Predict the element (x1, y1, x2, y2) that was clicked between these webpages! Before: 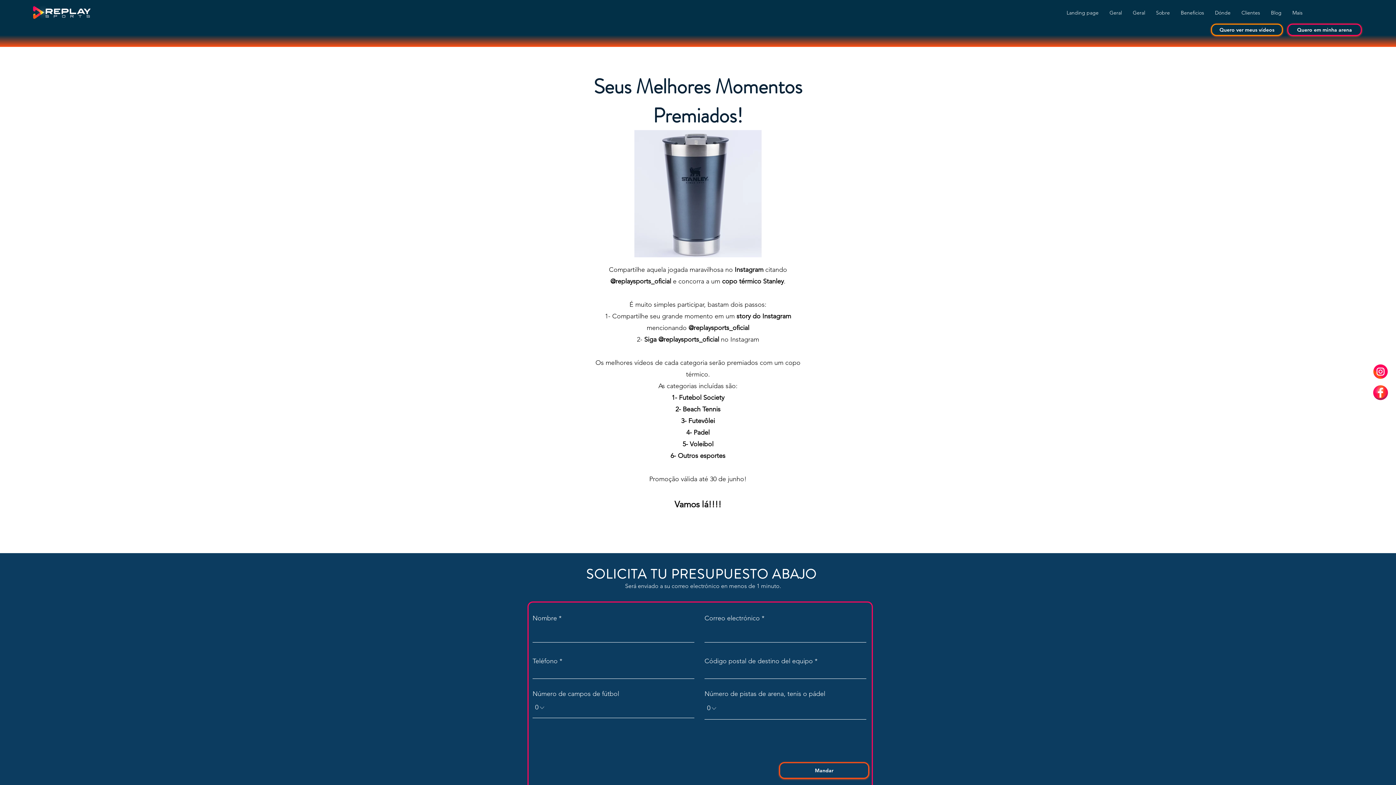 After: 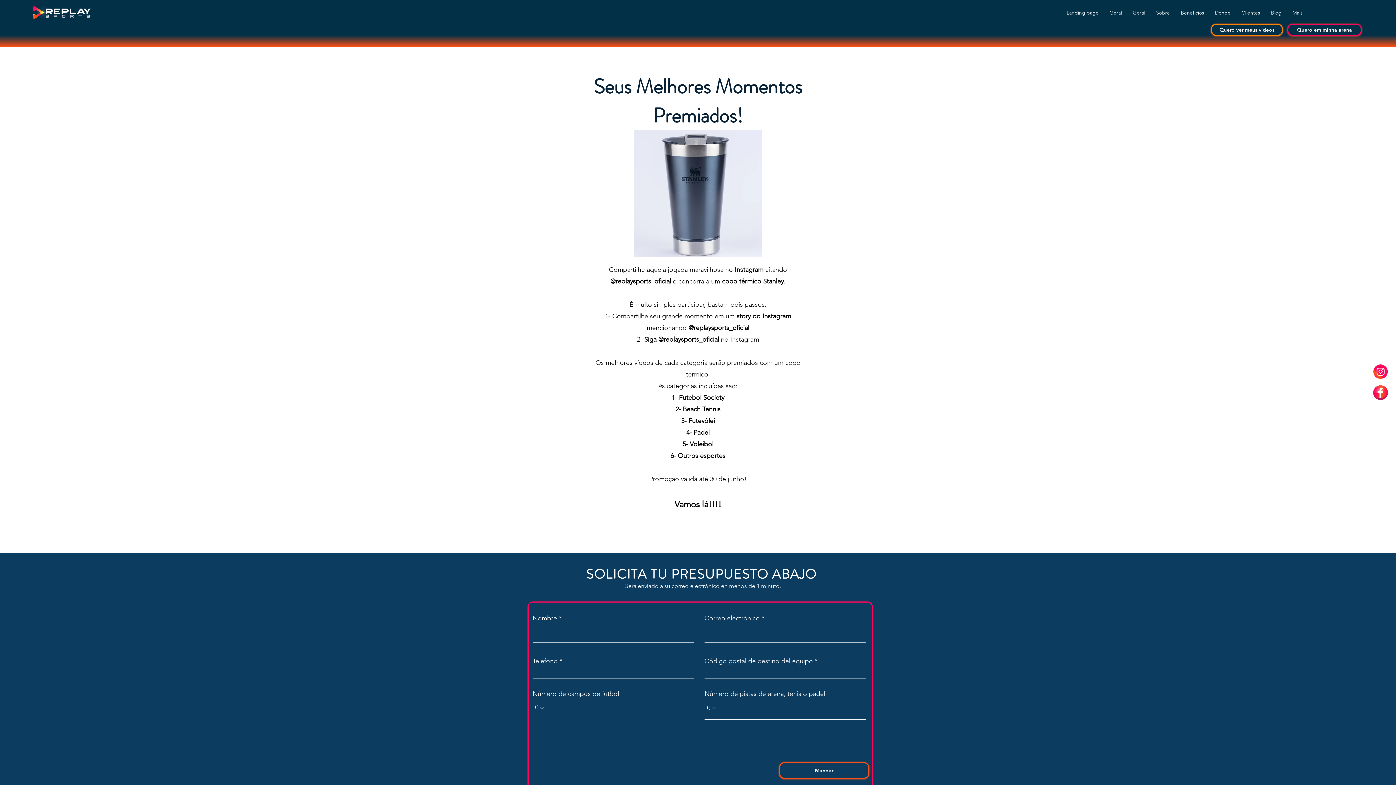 Action: bbox: (1372, 363, 1389, 379)